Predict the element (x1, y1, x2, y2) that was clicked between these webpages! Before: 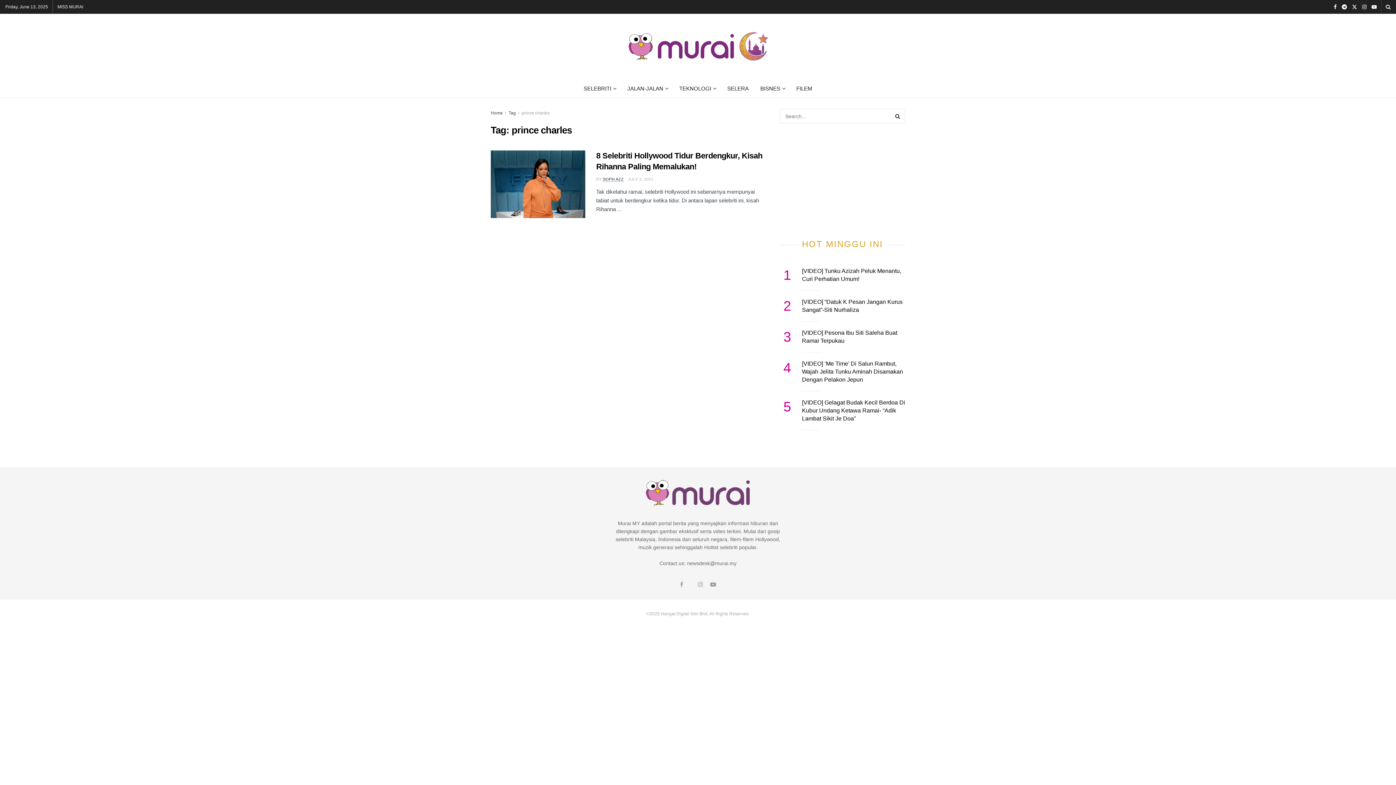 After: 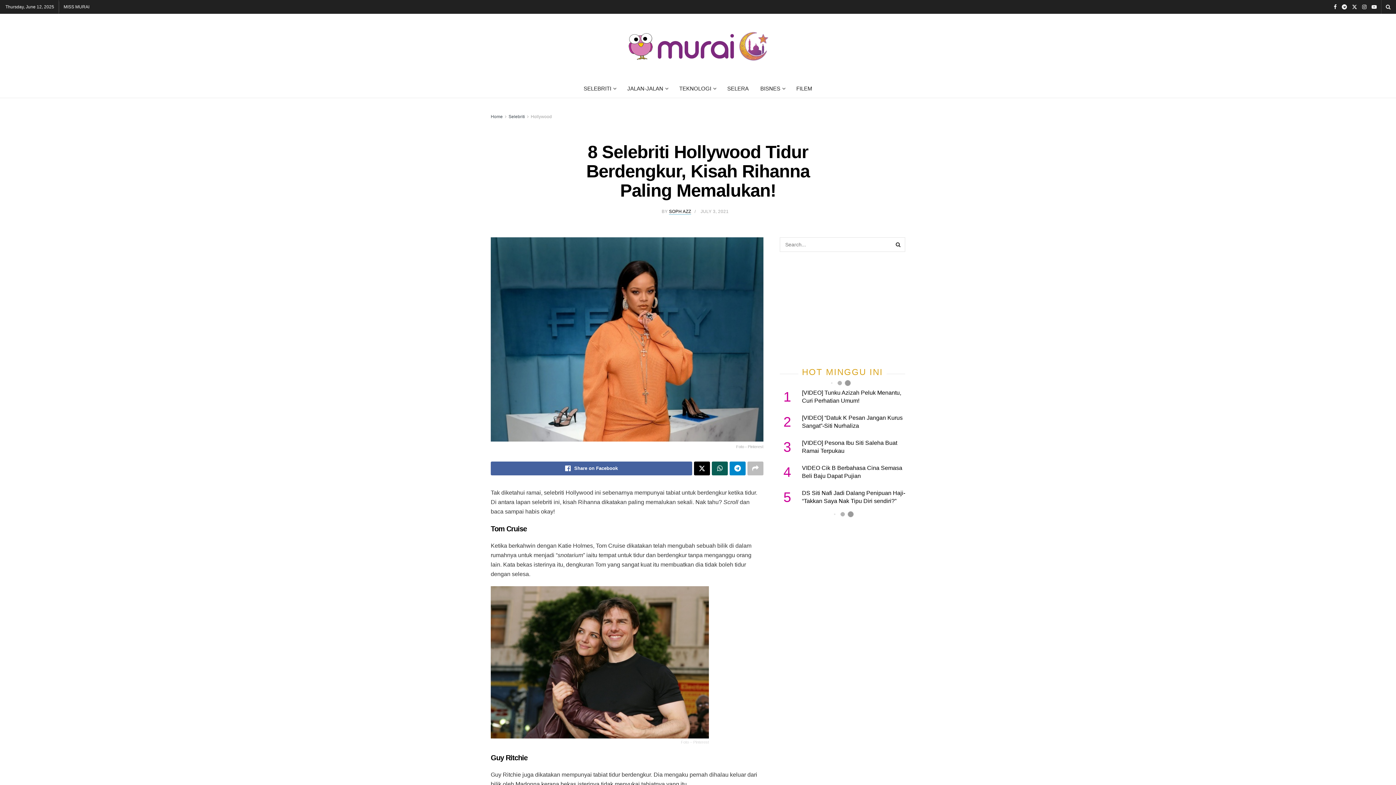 Action: bbox: (490, 150, 585, 218) label: Read article: 8 Selebriti Hollywood Tidur Berdengkur, Kisah Rihanna Paling Memalukan!